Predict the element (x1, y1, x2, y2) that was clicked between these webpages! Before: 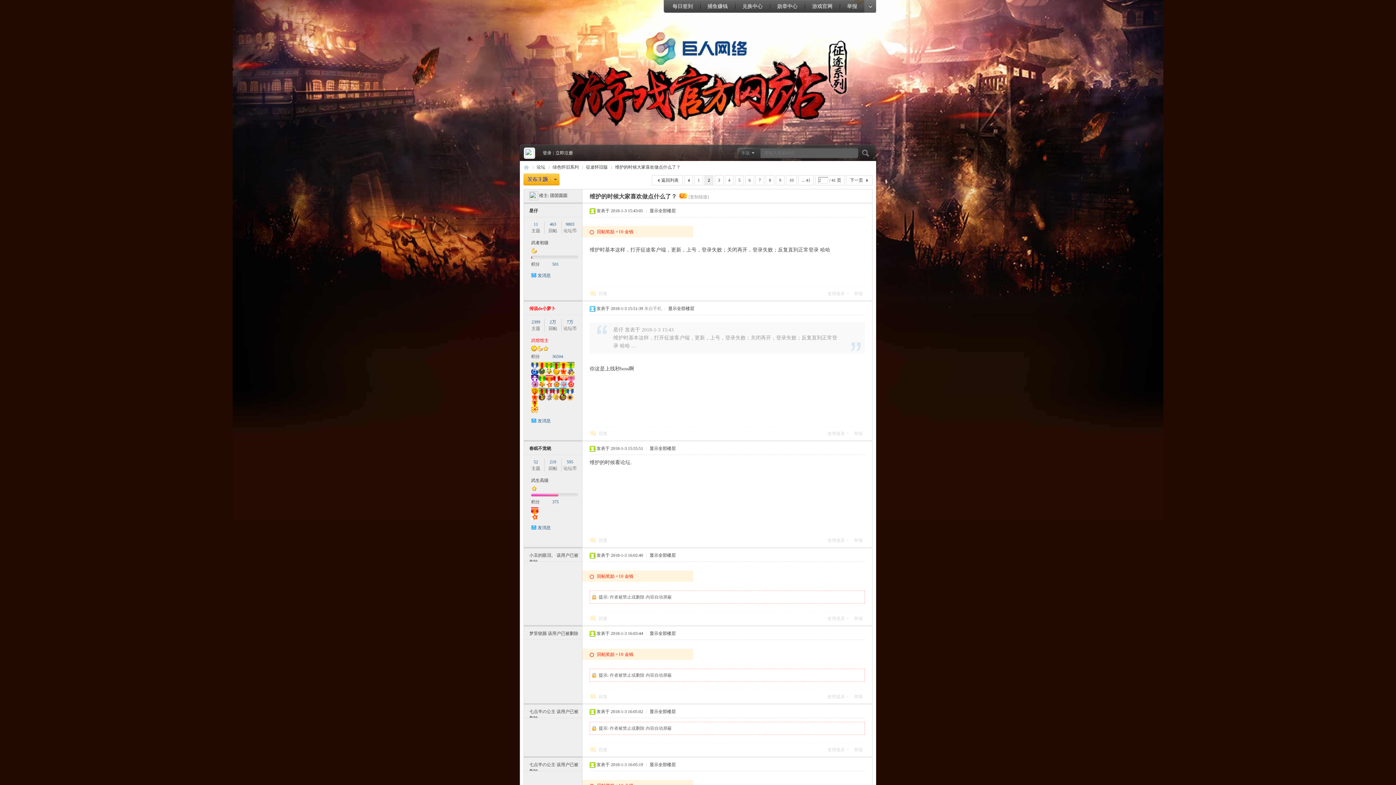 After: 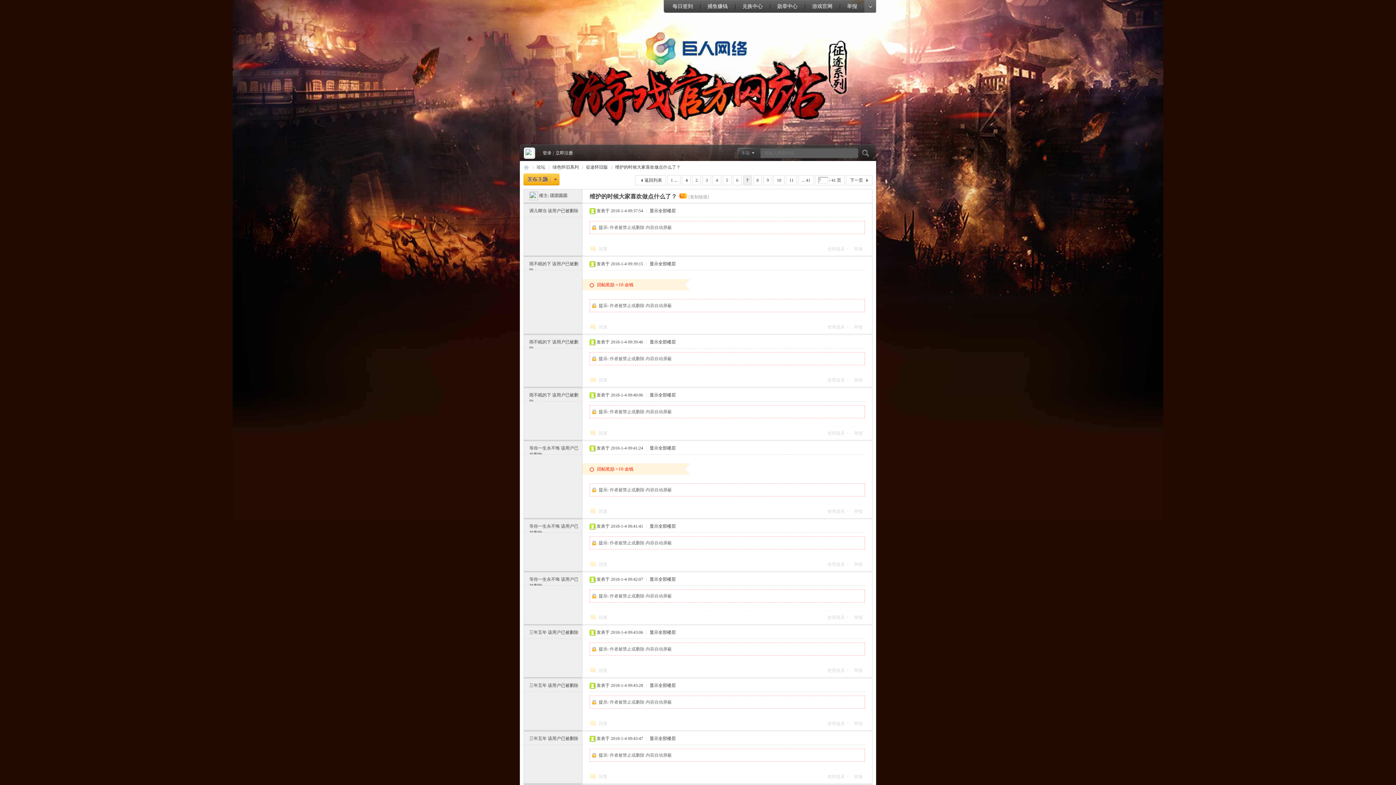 Action: bbox: (755, 175, 764, 185) label: 7